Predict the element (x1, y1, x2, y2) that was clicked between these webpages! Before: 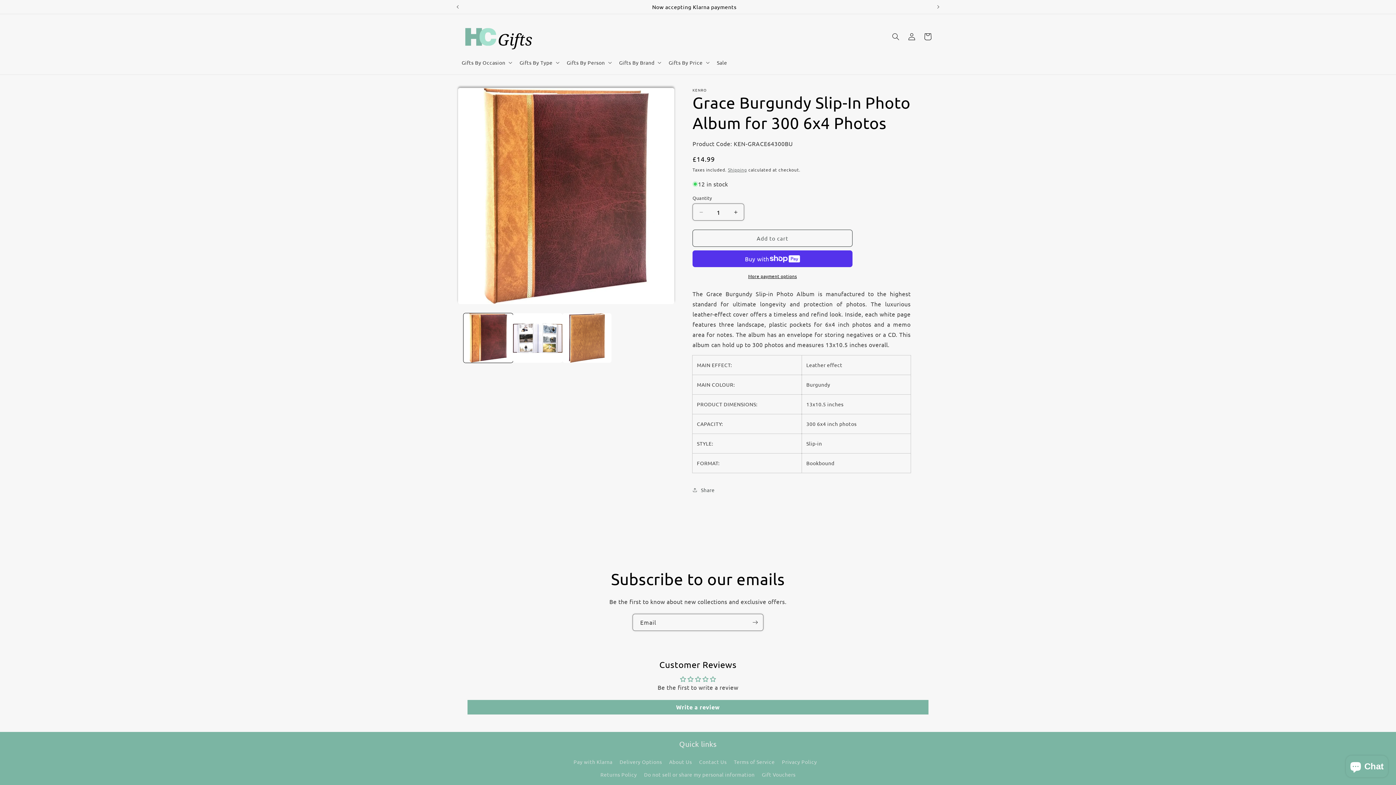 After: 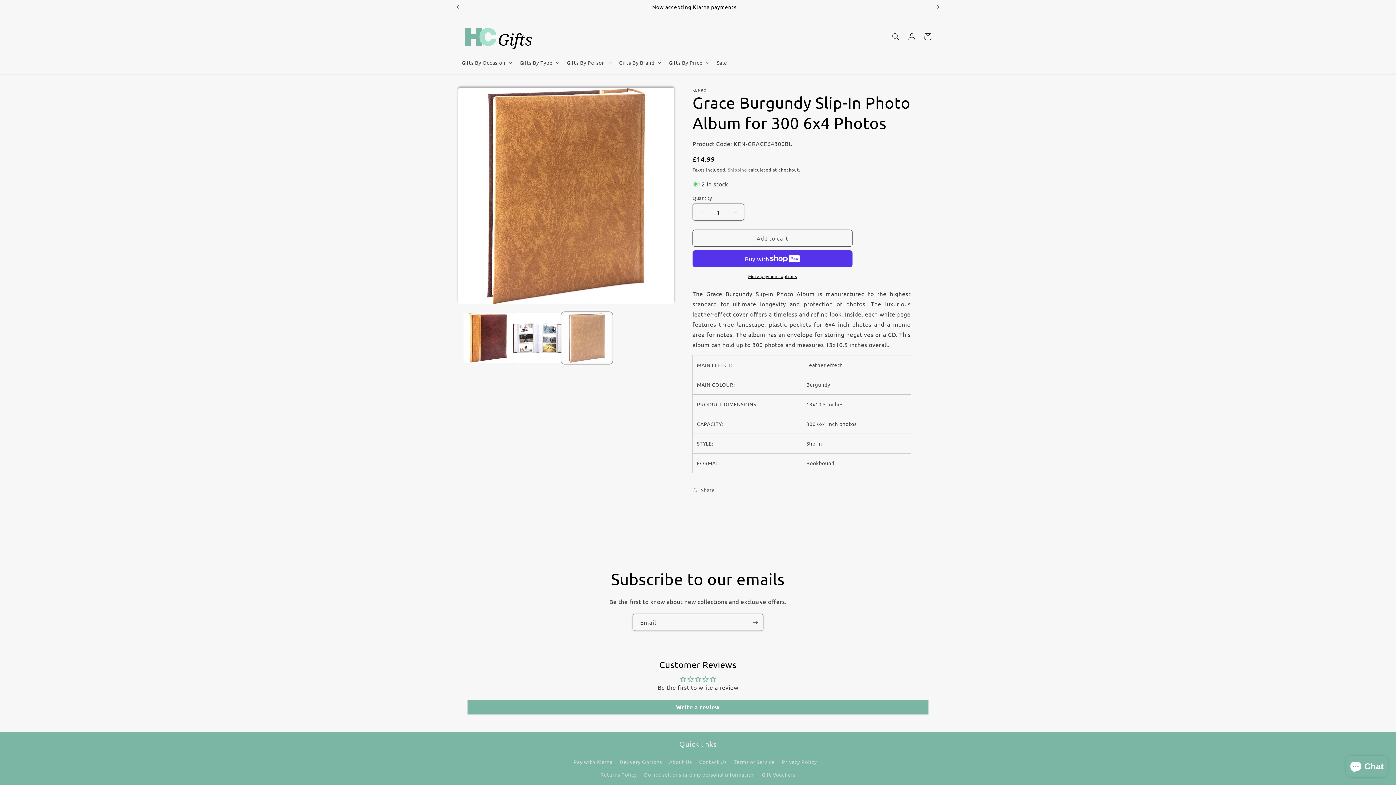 Action: bbox: (562, 313, 611, 362) label: Load image 3 in gallery view